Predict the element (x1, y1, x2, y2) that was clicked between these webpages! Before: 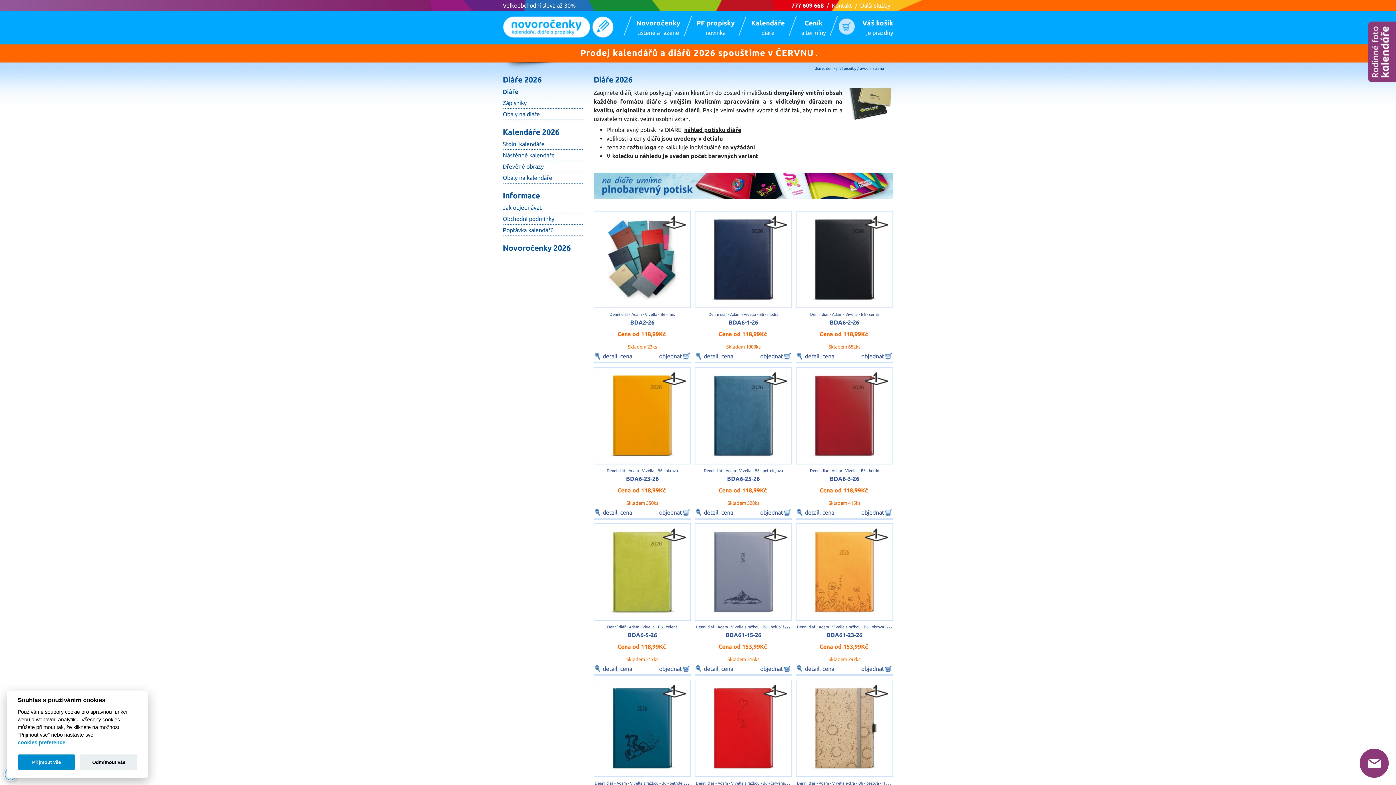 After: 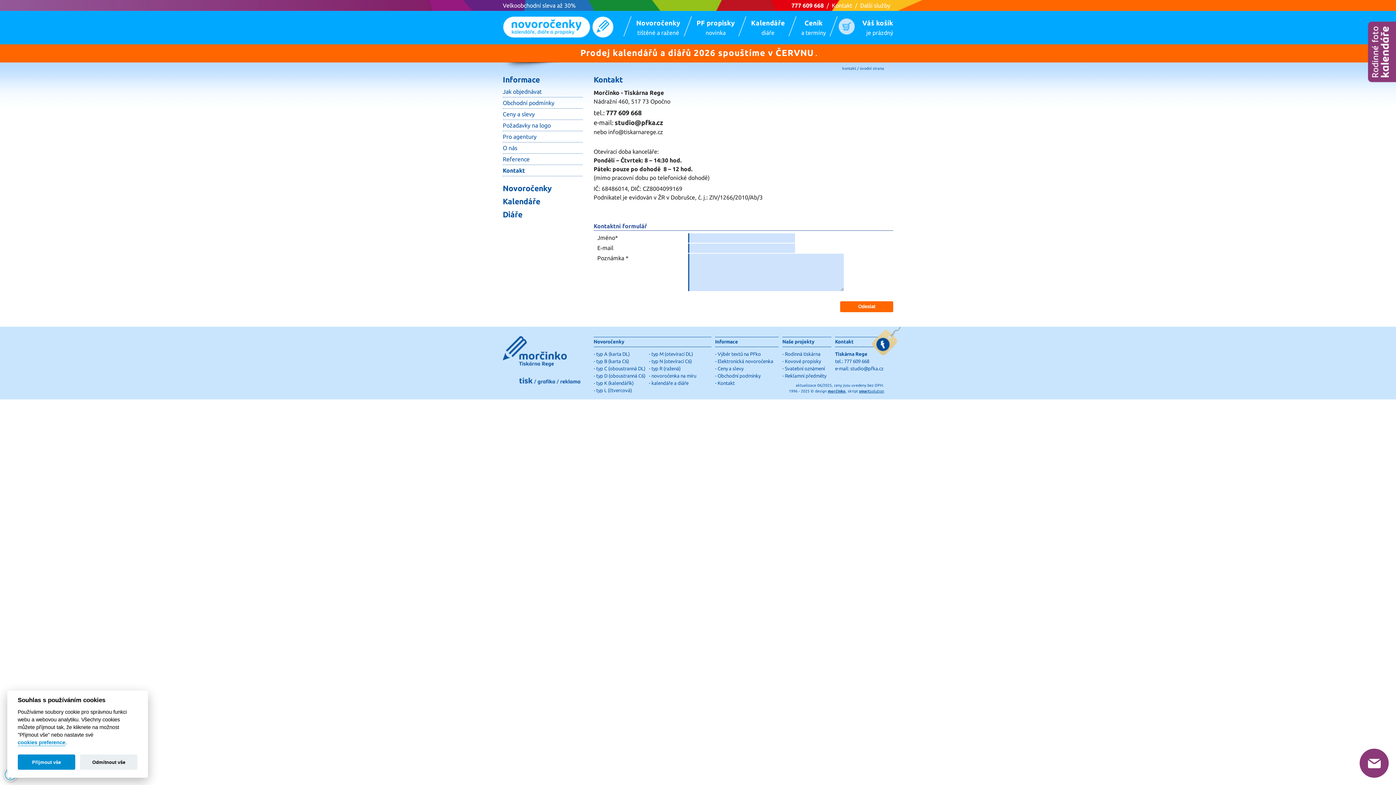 Action: label: Kontakt bbox: (832, 2, 852, 8)